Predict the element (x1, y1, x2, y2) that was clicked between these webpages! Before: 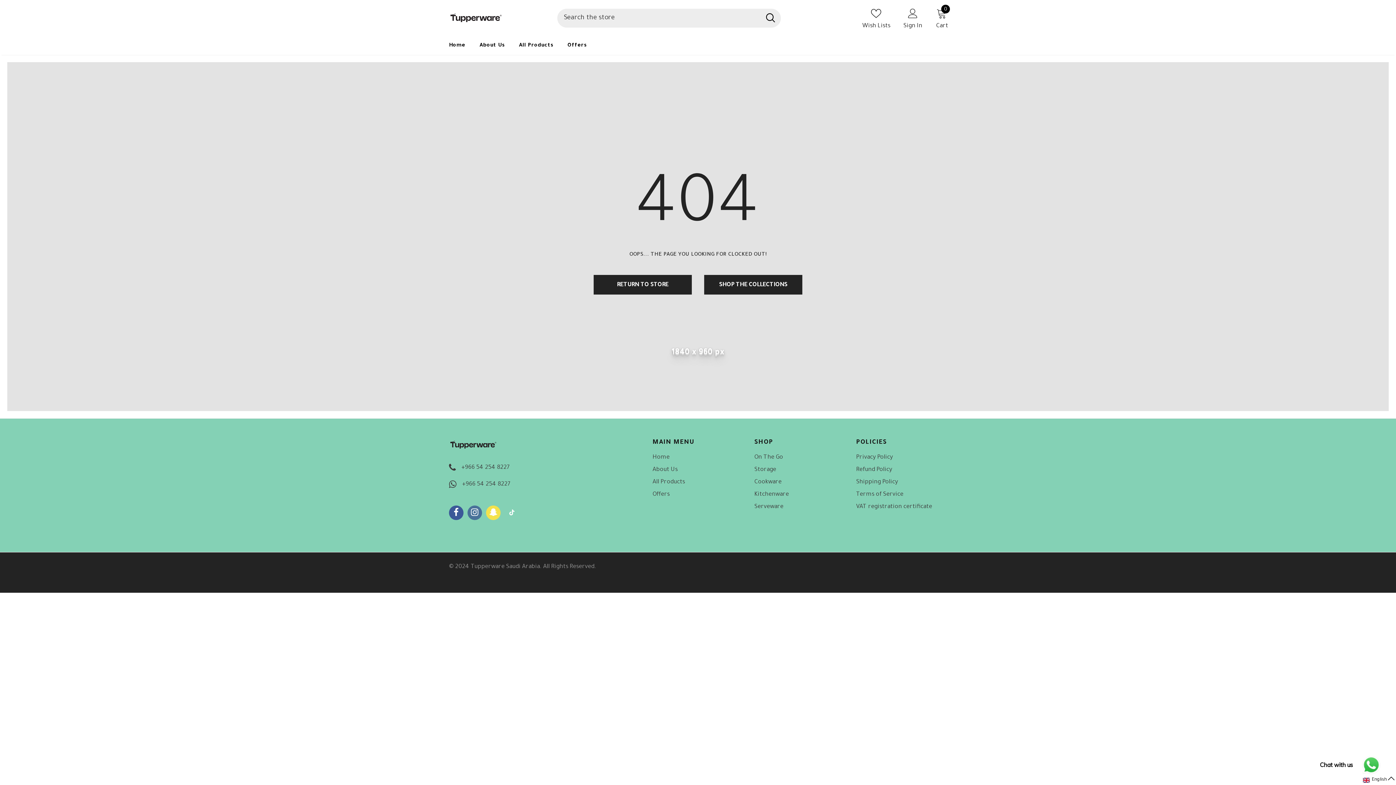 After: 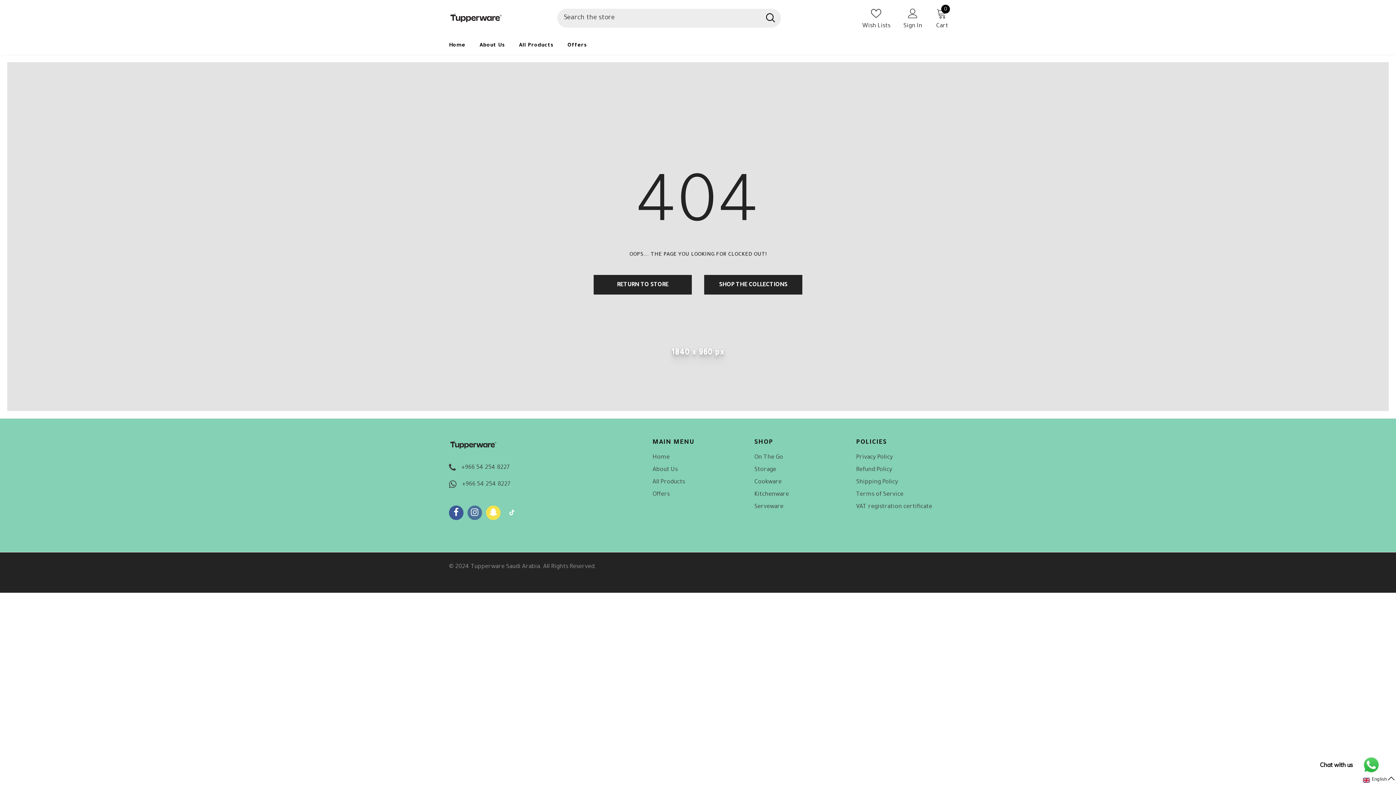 Action: bbox: (449, 505, 463, 520)